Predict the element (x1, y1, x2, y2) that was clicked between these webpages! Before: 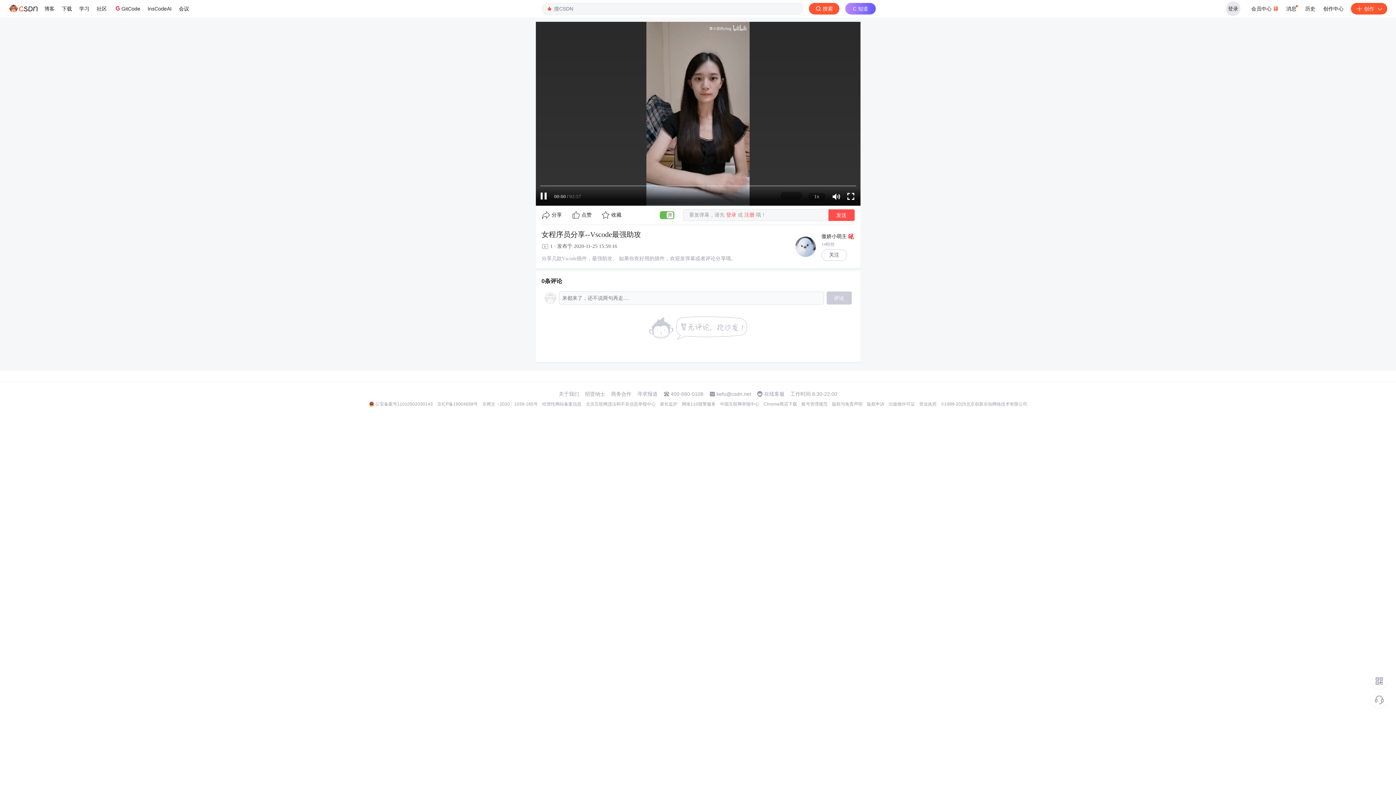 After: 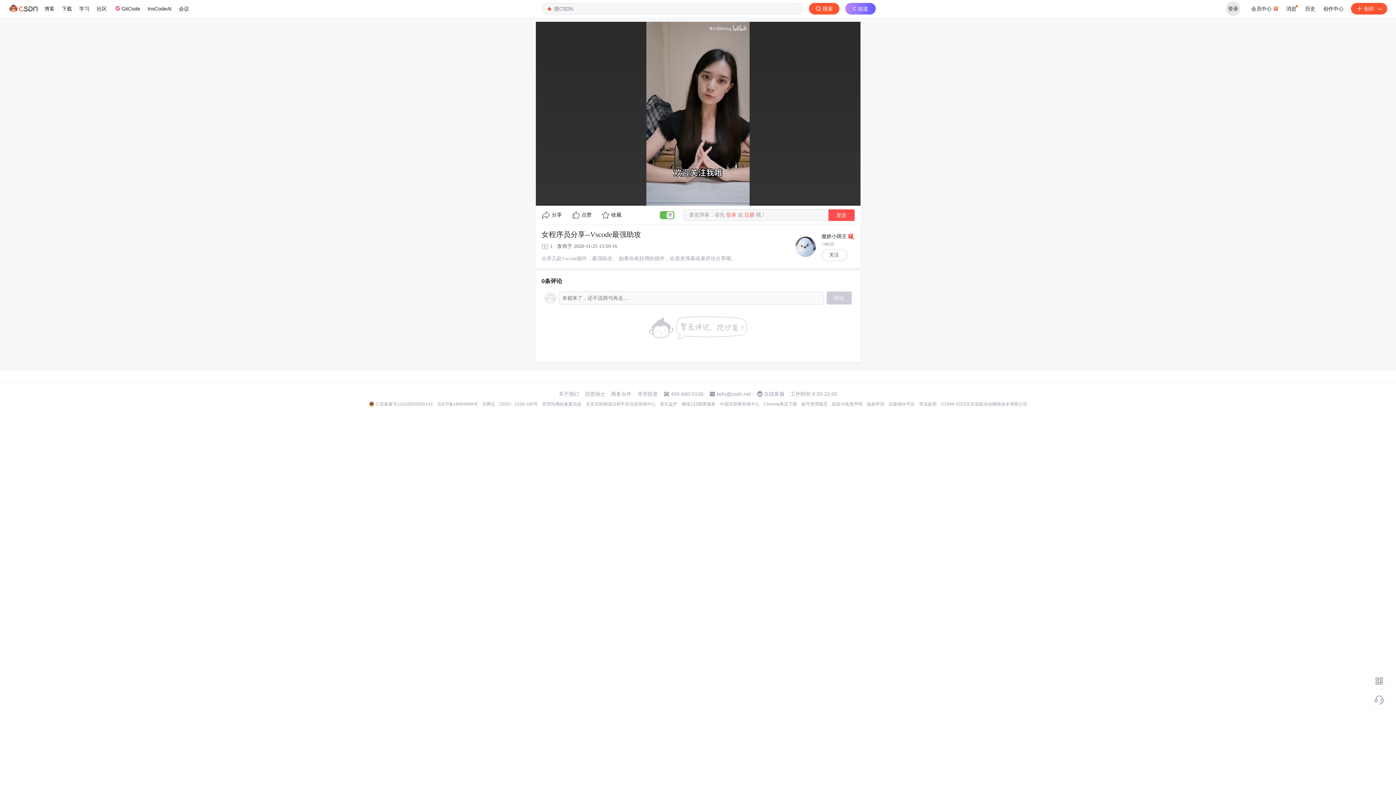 Action: bbox: (716, 391, 751, 397) label: kefu@csdn.net